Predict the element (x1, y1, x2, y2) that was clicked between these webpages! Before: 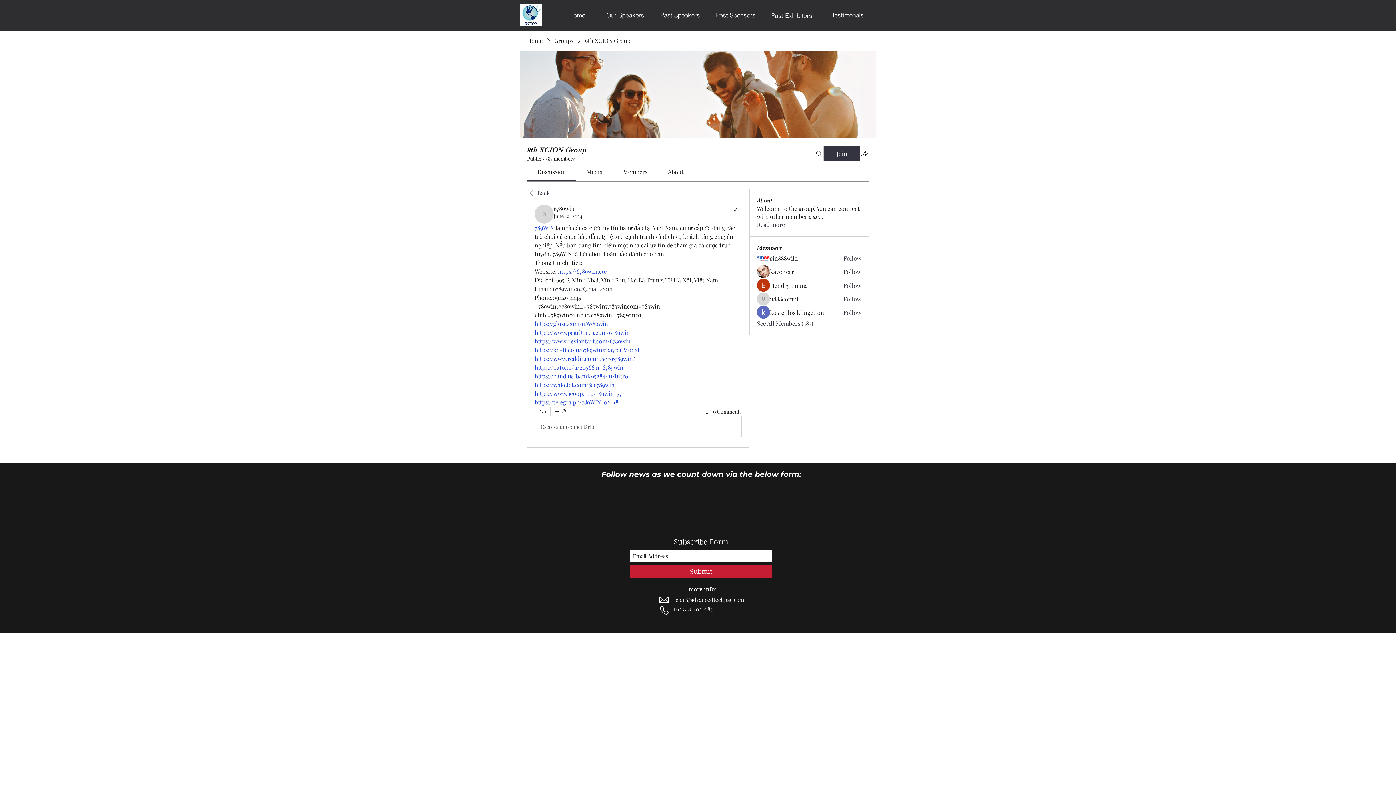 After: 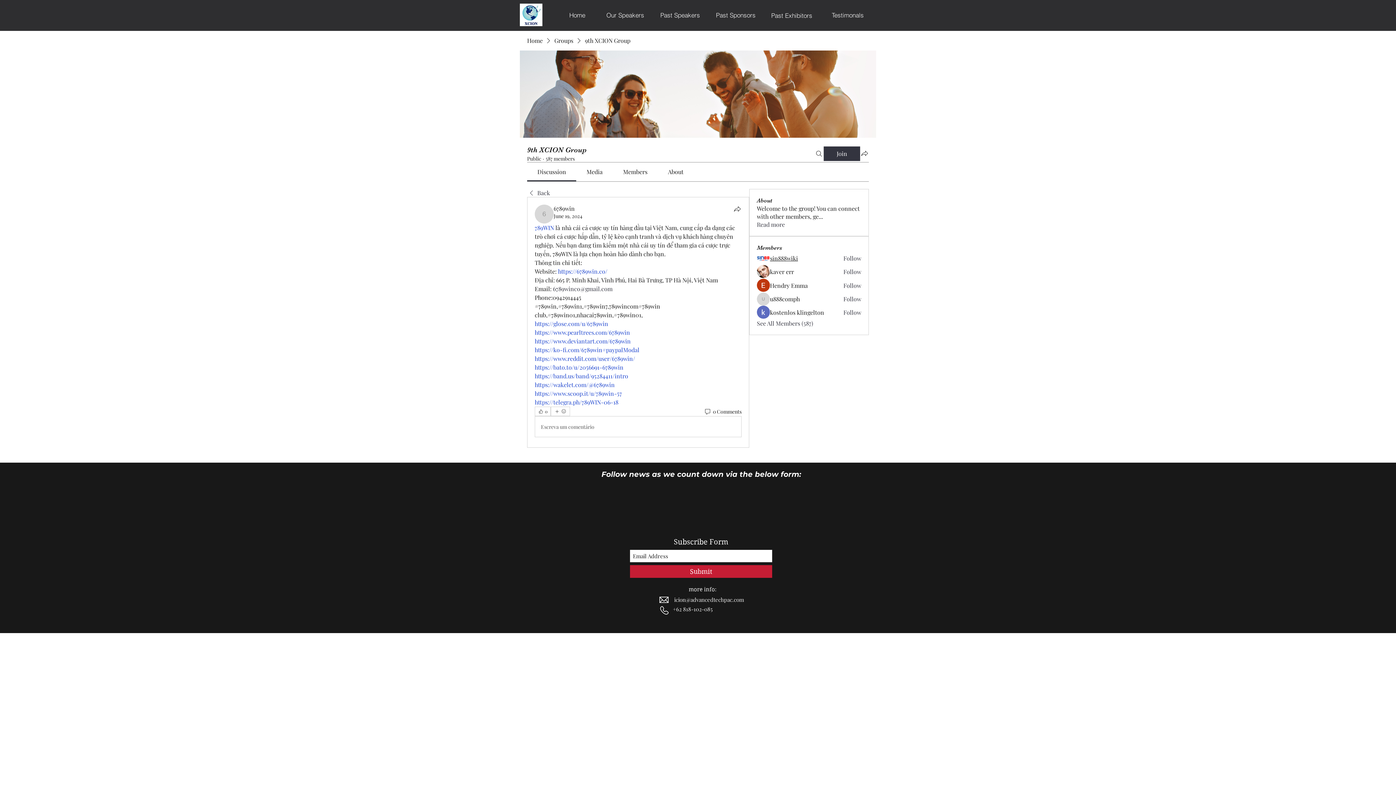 Action: label: sin888wiki bbox: (770, 254, 798, 262)